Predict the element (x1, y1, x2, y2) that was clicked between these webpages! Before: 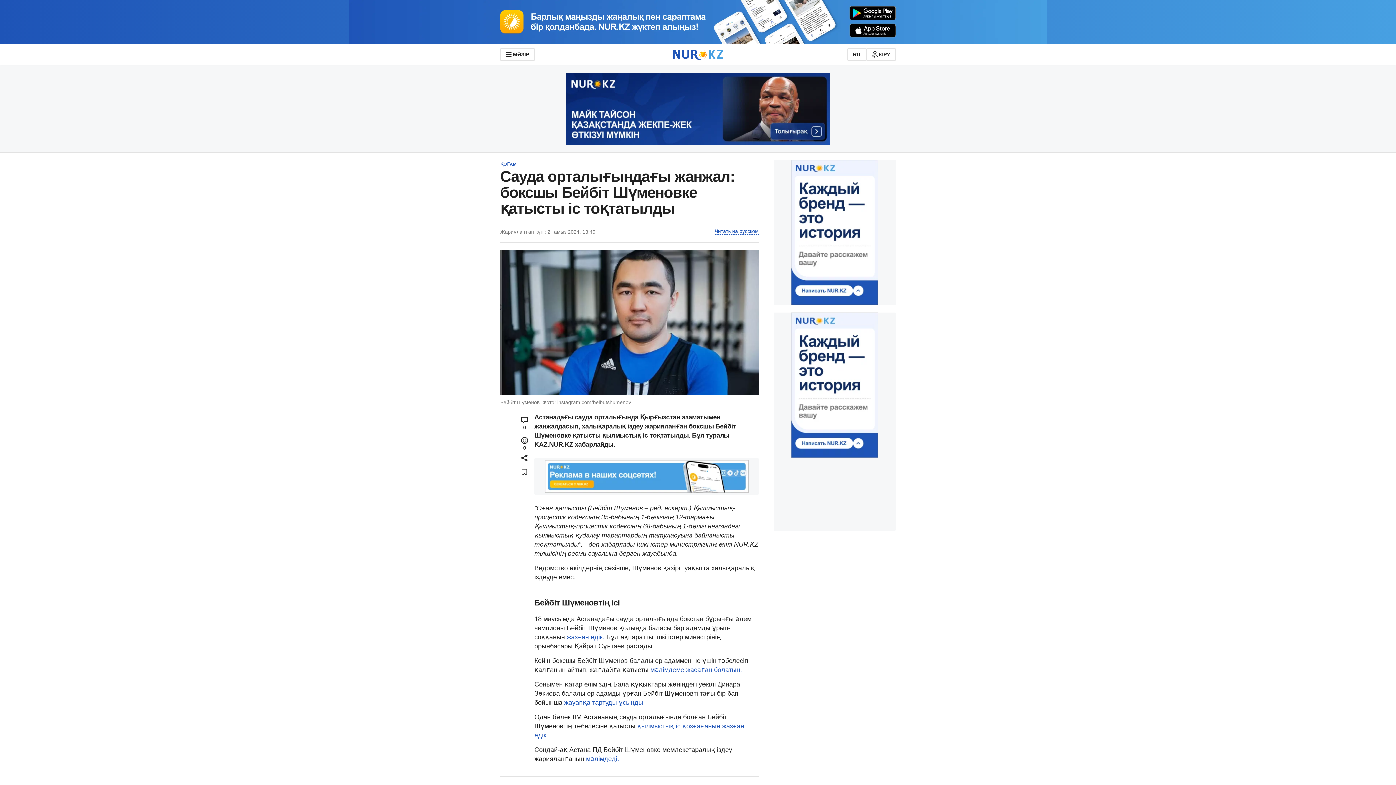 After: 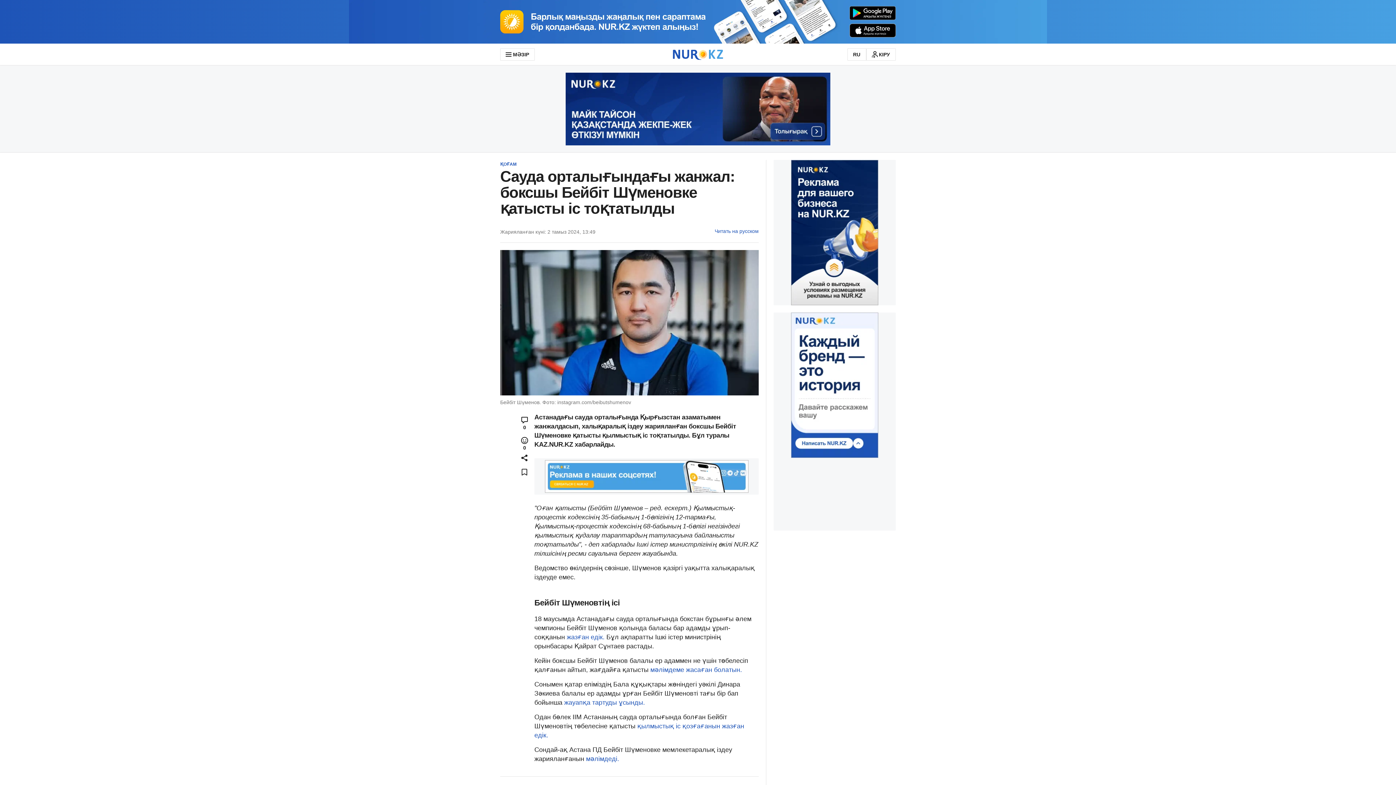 Action: label: Читать на русском bbox: (714, 228, 758, 234)